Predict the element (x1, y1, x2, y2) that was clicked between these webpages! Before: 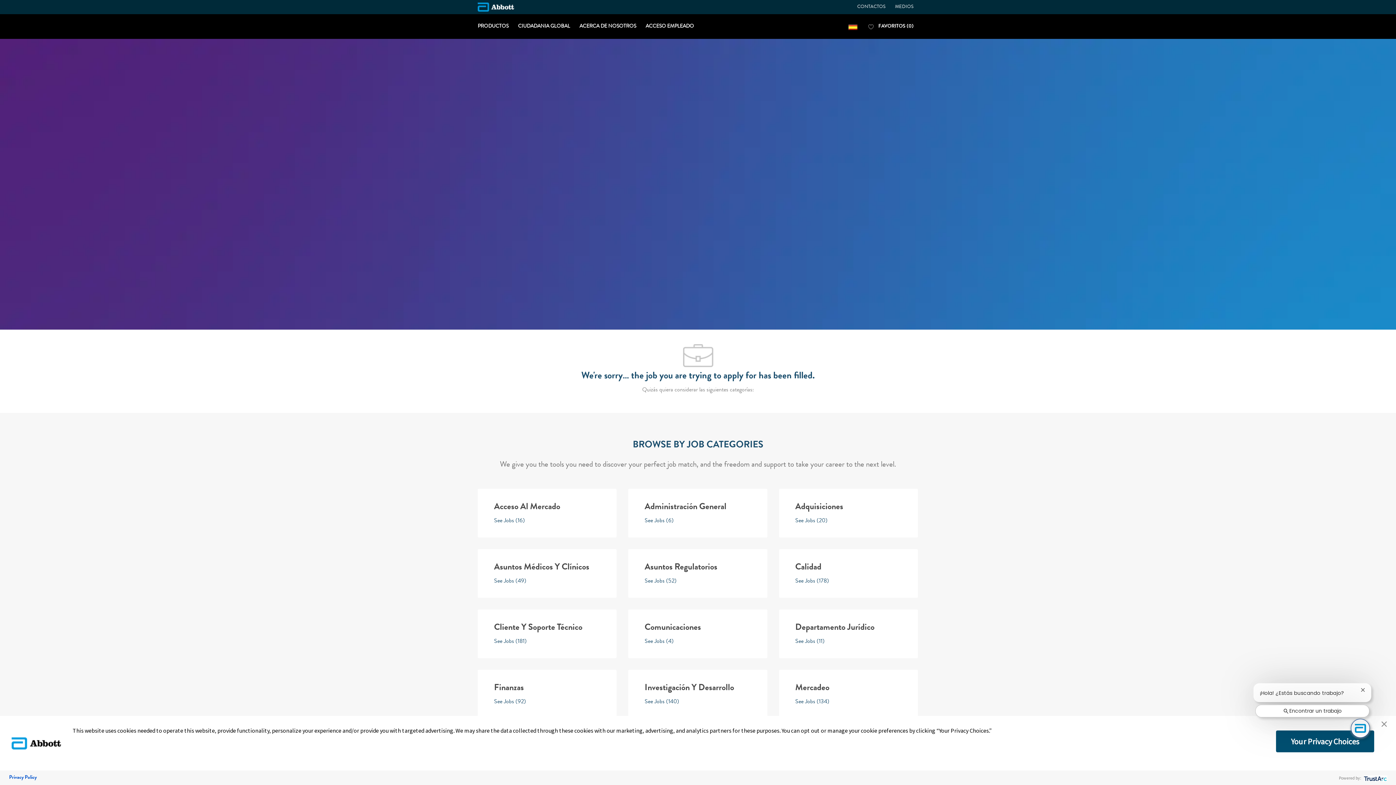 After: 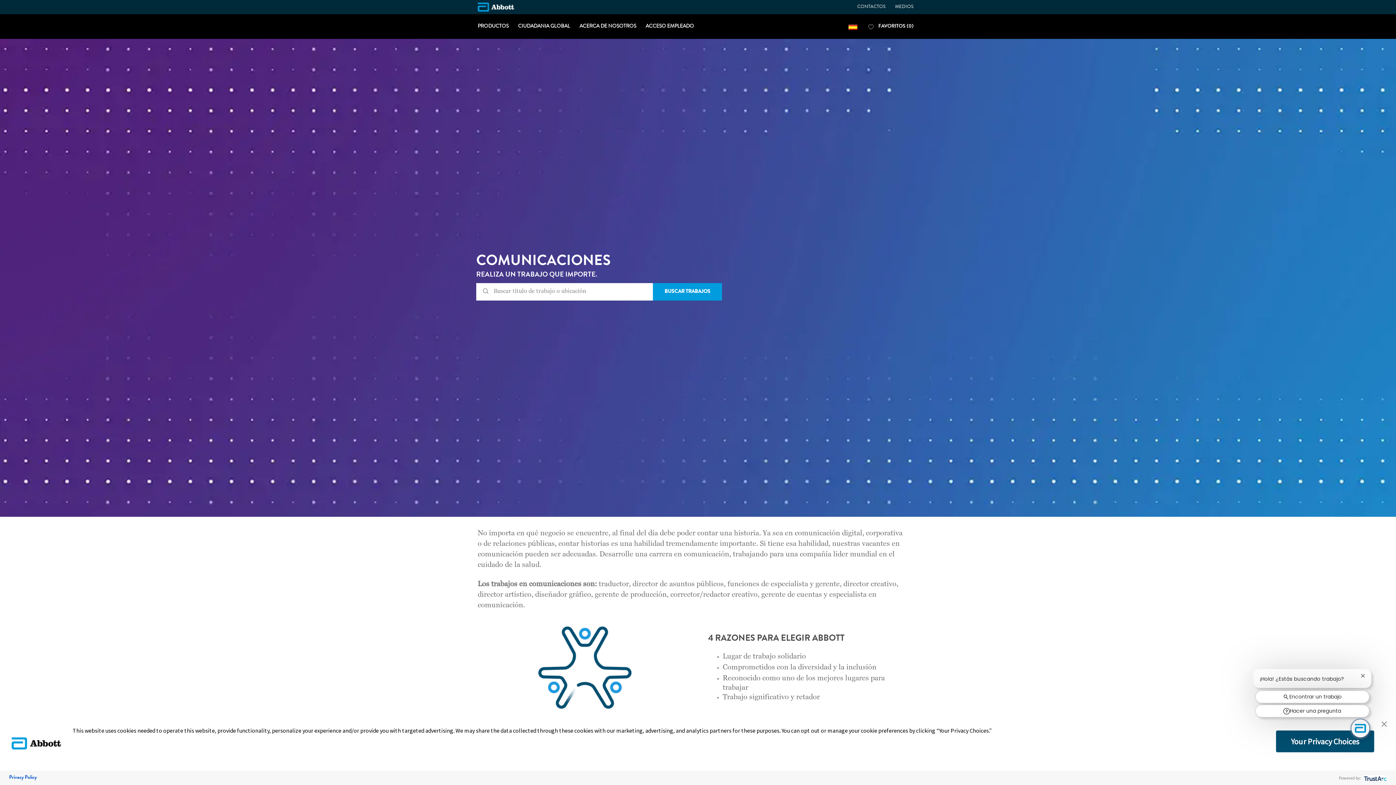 Action: bbox: (628, 609, 767, 658) label: Comunicaciones

See Jobs (4)